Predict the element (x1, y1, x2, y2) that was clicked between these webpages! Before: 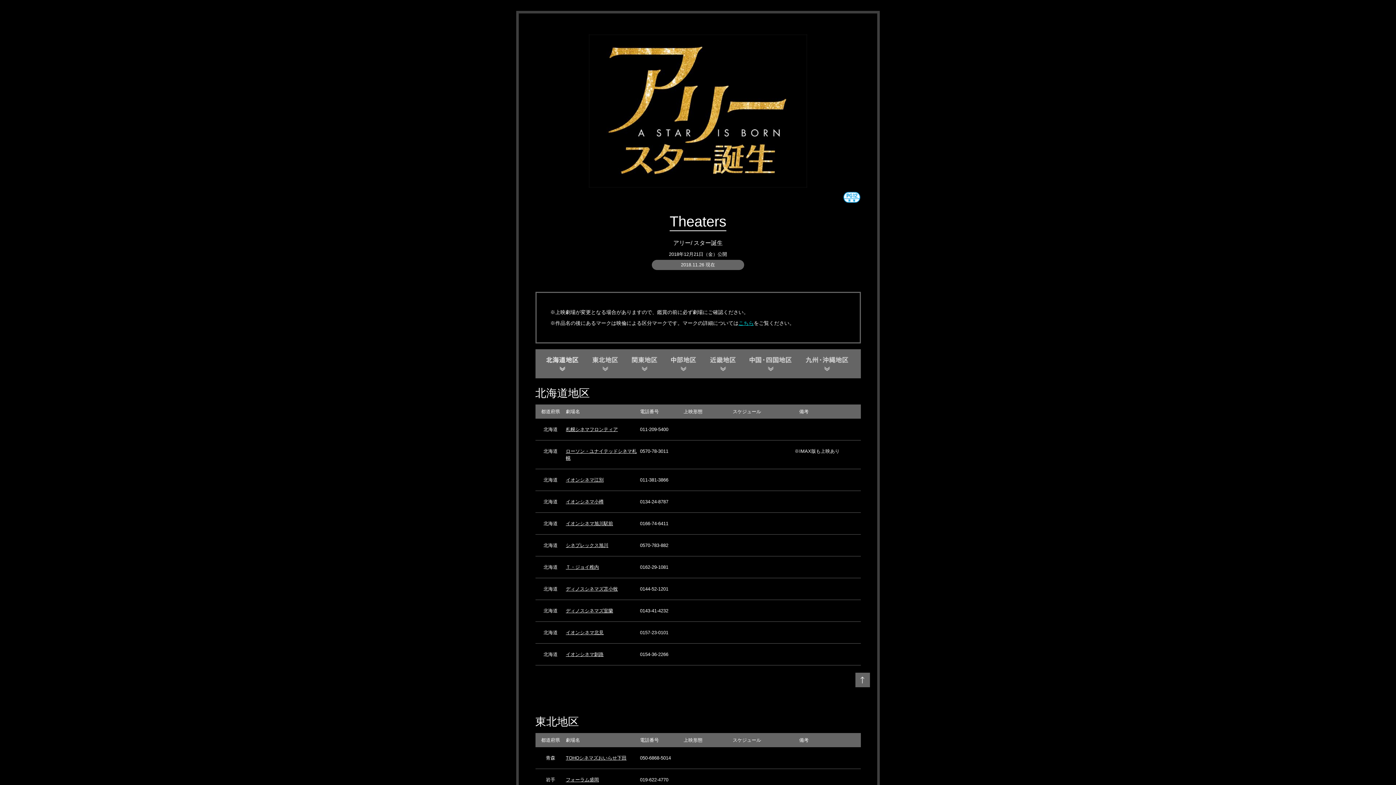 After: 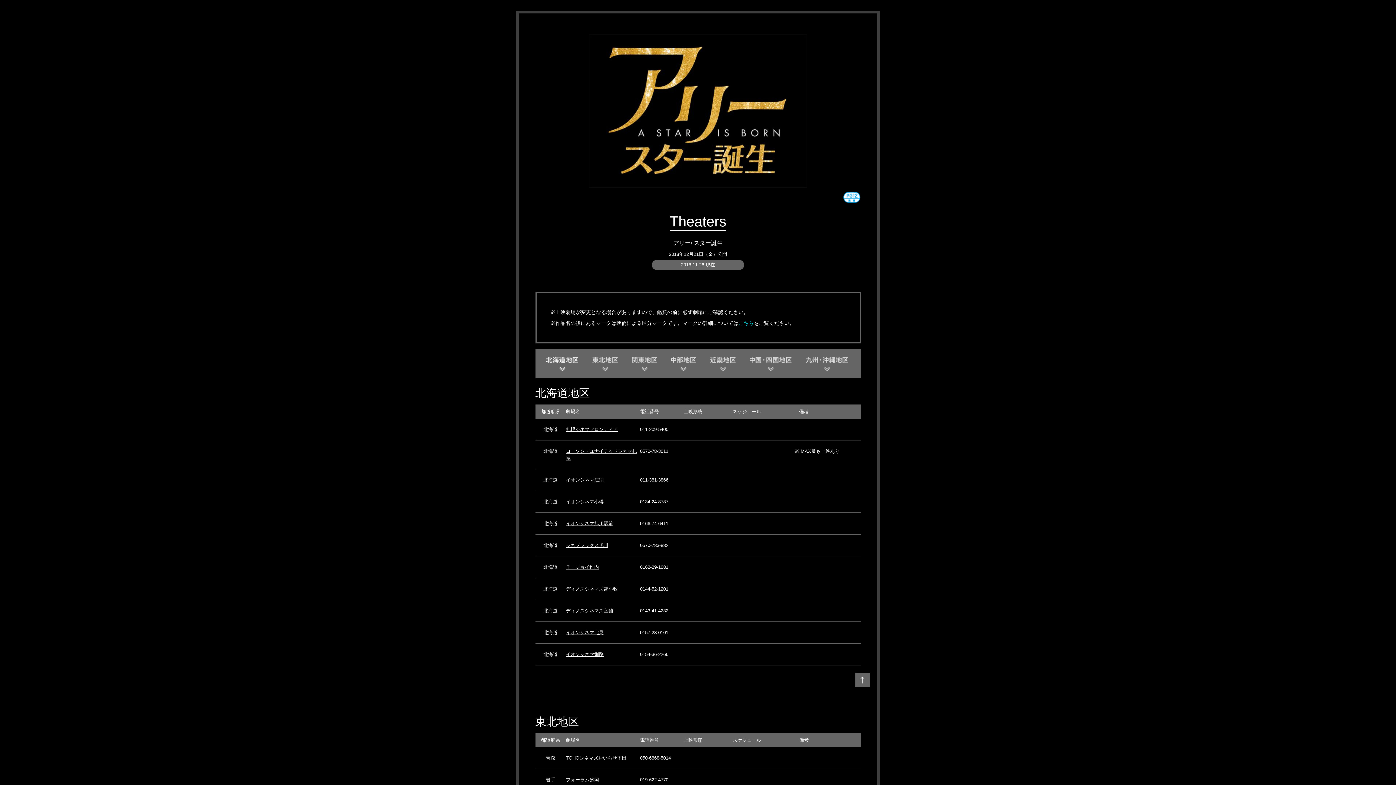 Action: label: こちら bbox: (738, 320, 754, 326)